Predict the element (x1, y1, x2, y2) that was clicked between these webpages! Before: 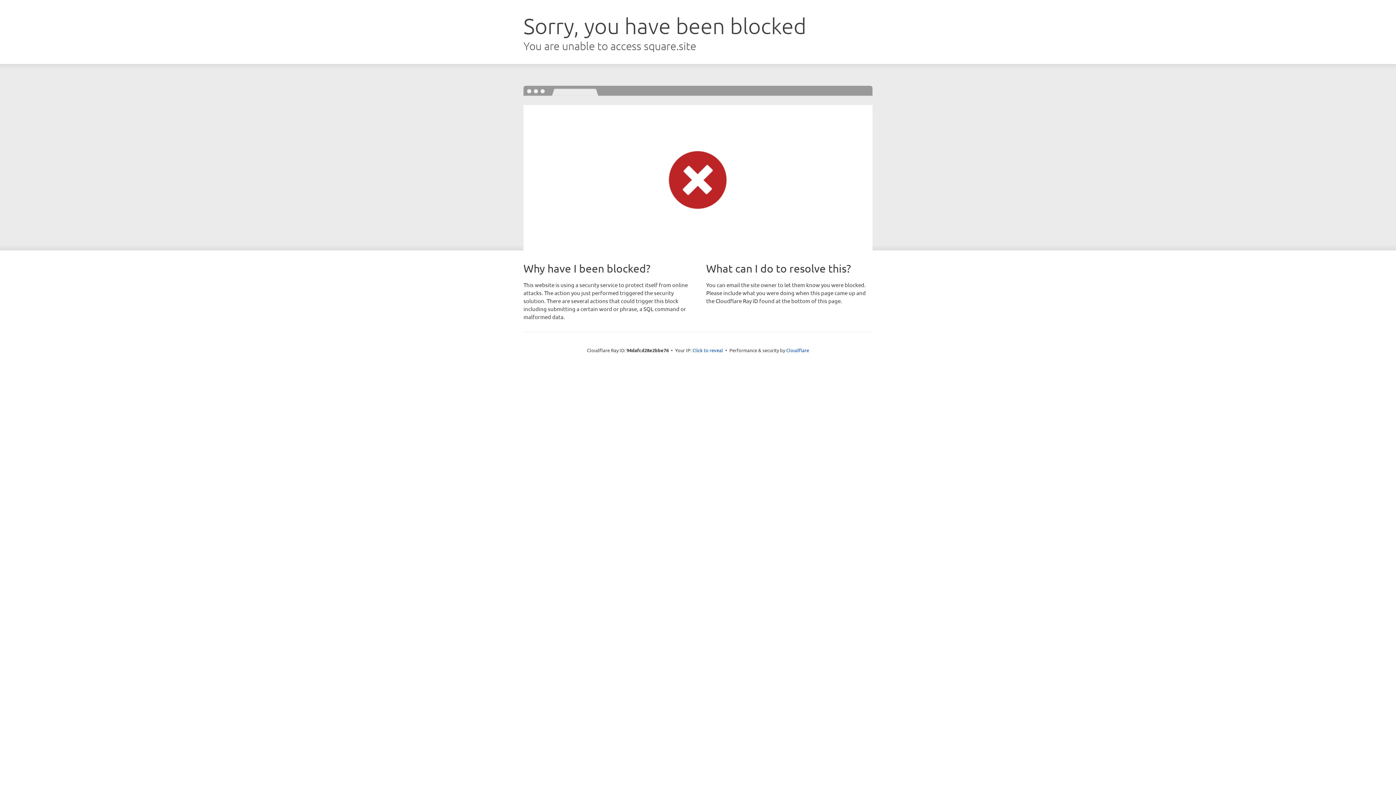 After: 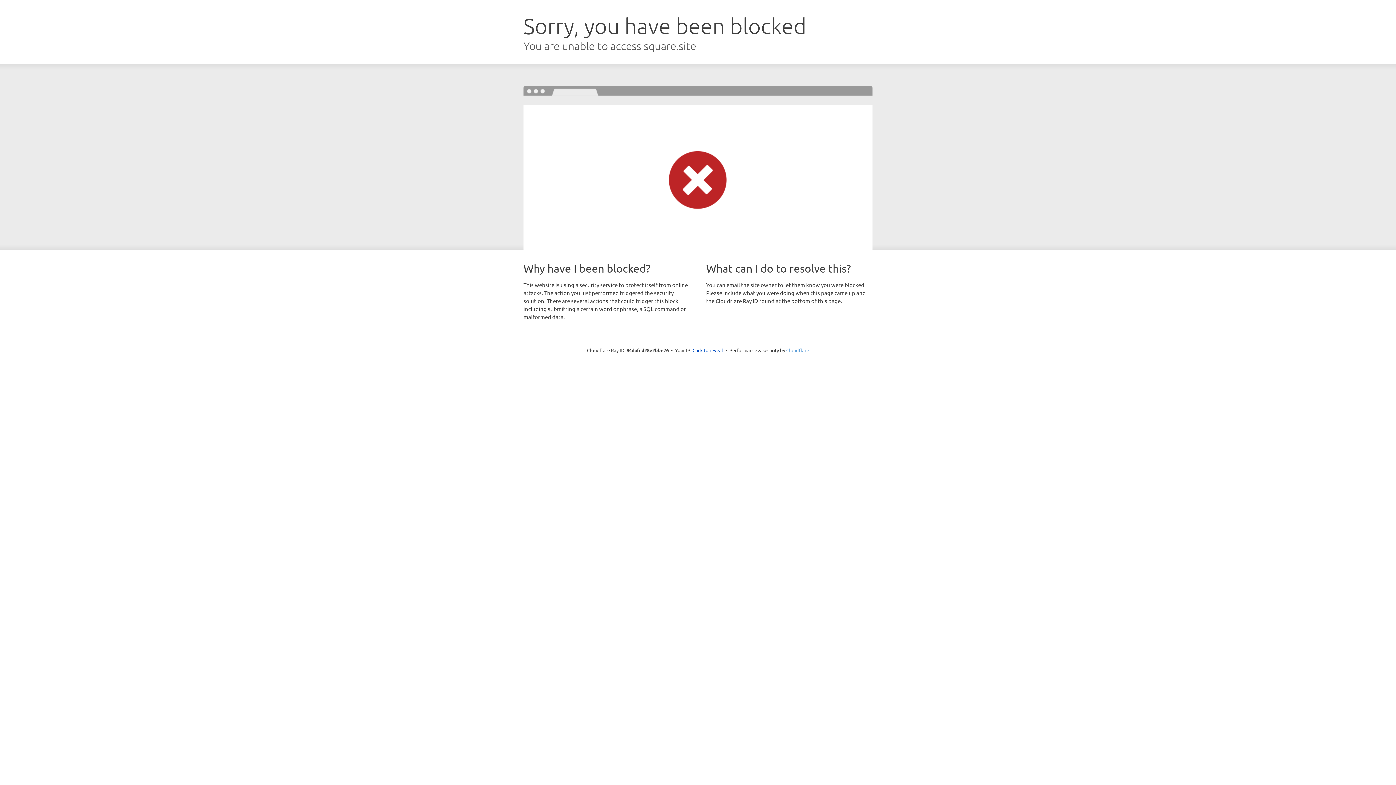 Action: label: Cloudflare bbox: (786, 347, 809, 353)